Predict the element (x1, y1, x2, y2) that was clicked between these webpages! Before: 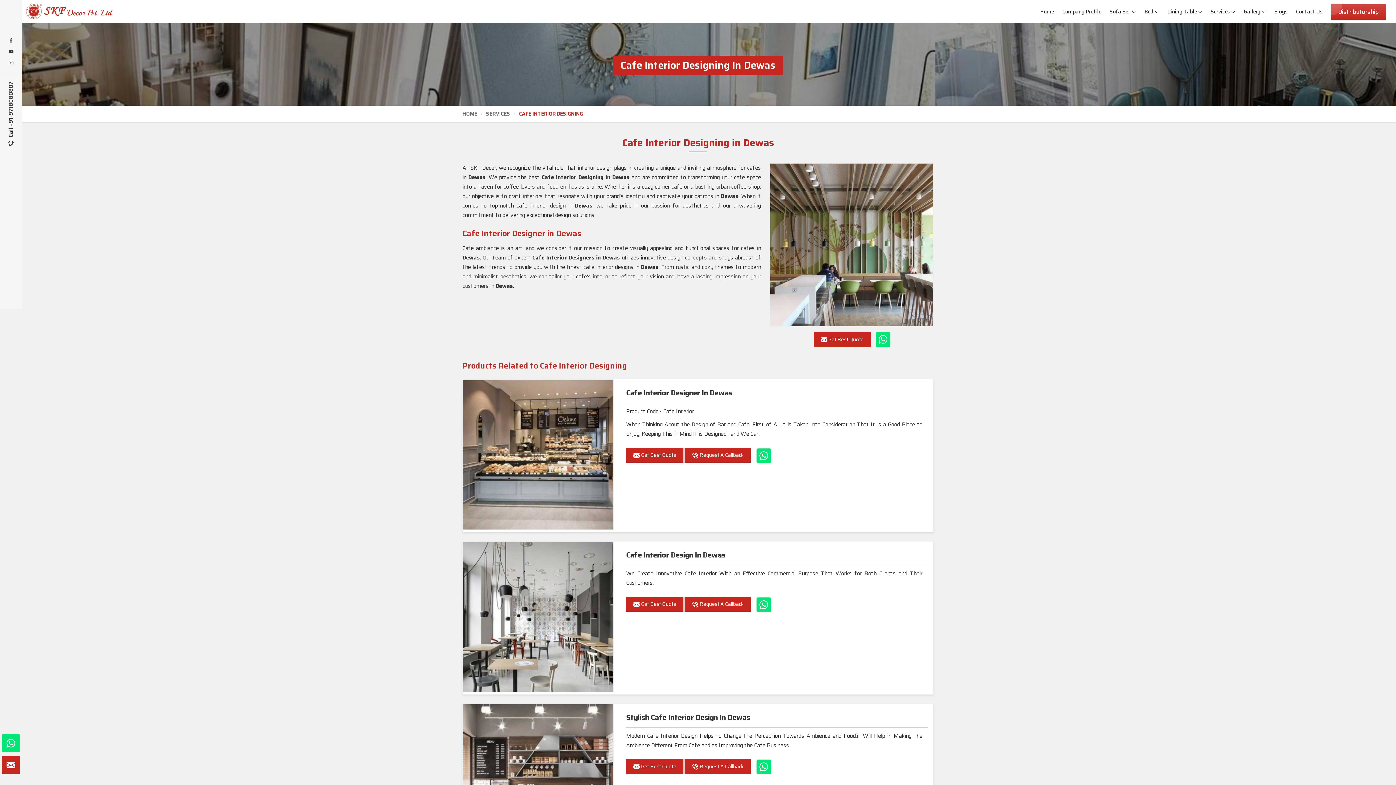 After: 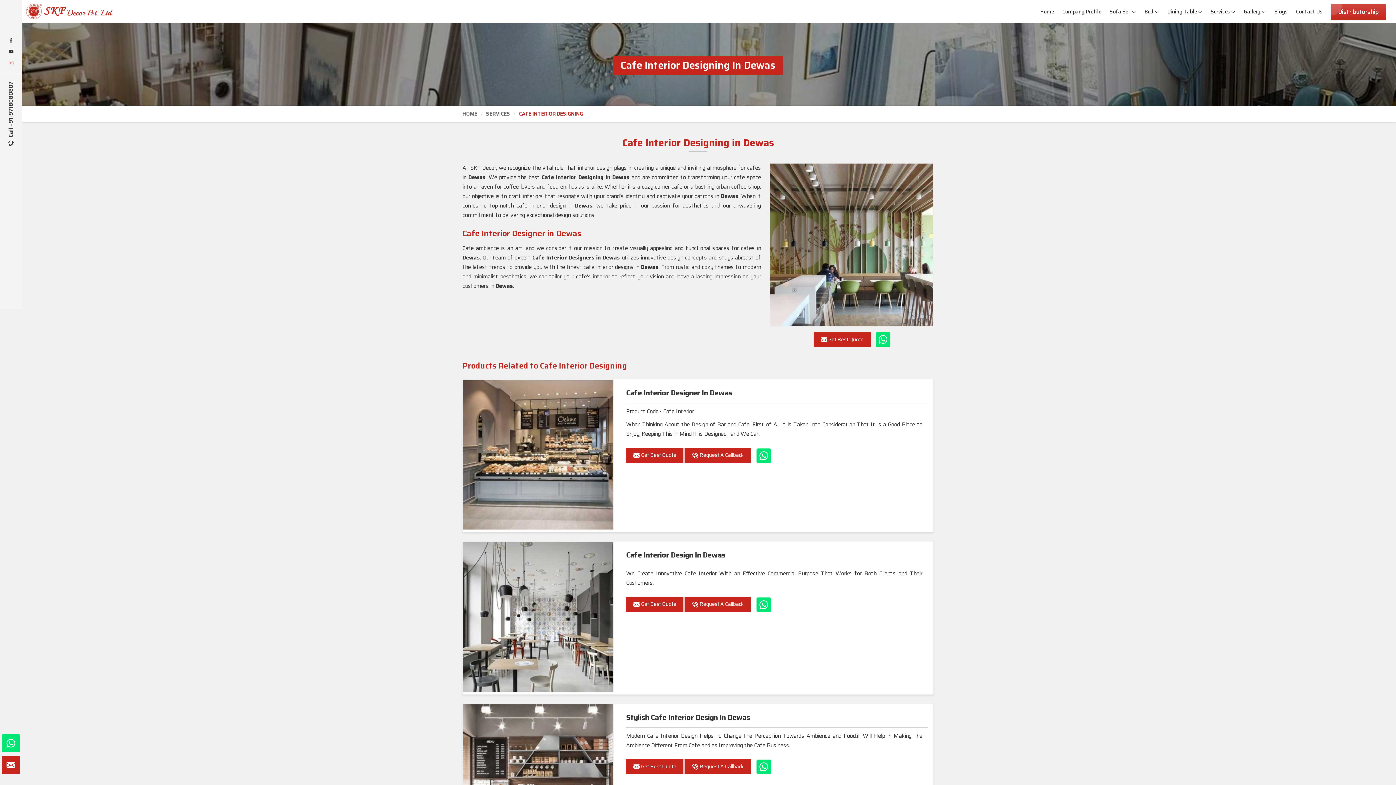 Action: bbox: (0, 58, 21, 68)